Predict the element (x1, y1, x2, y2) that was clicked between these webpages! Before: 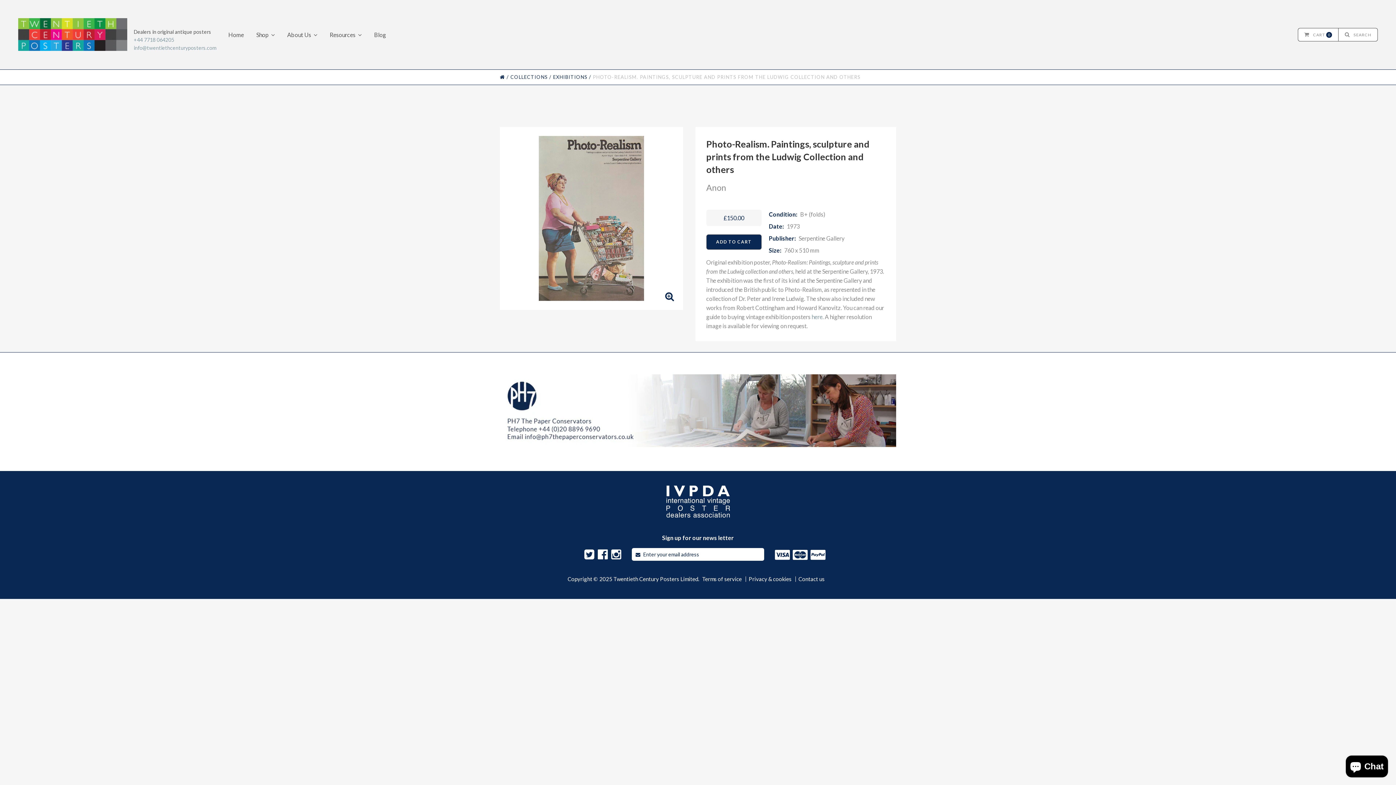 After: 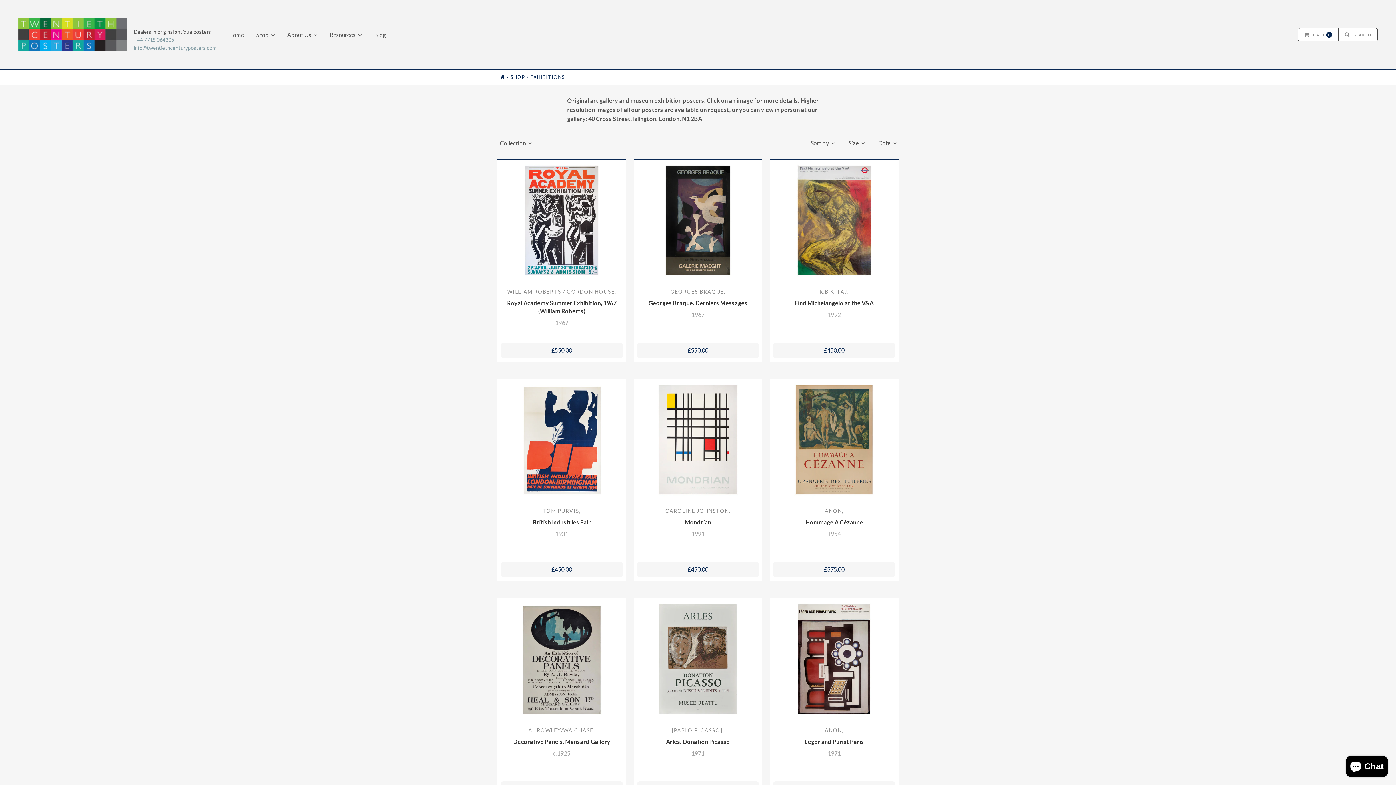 Action: bbox: (553, 74, 587, 80) label: EXHIBITIONS